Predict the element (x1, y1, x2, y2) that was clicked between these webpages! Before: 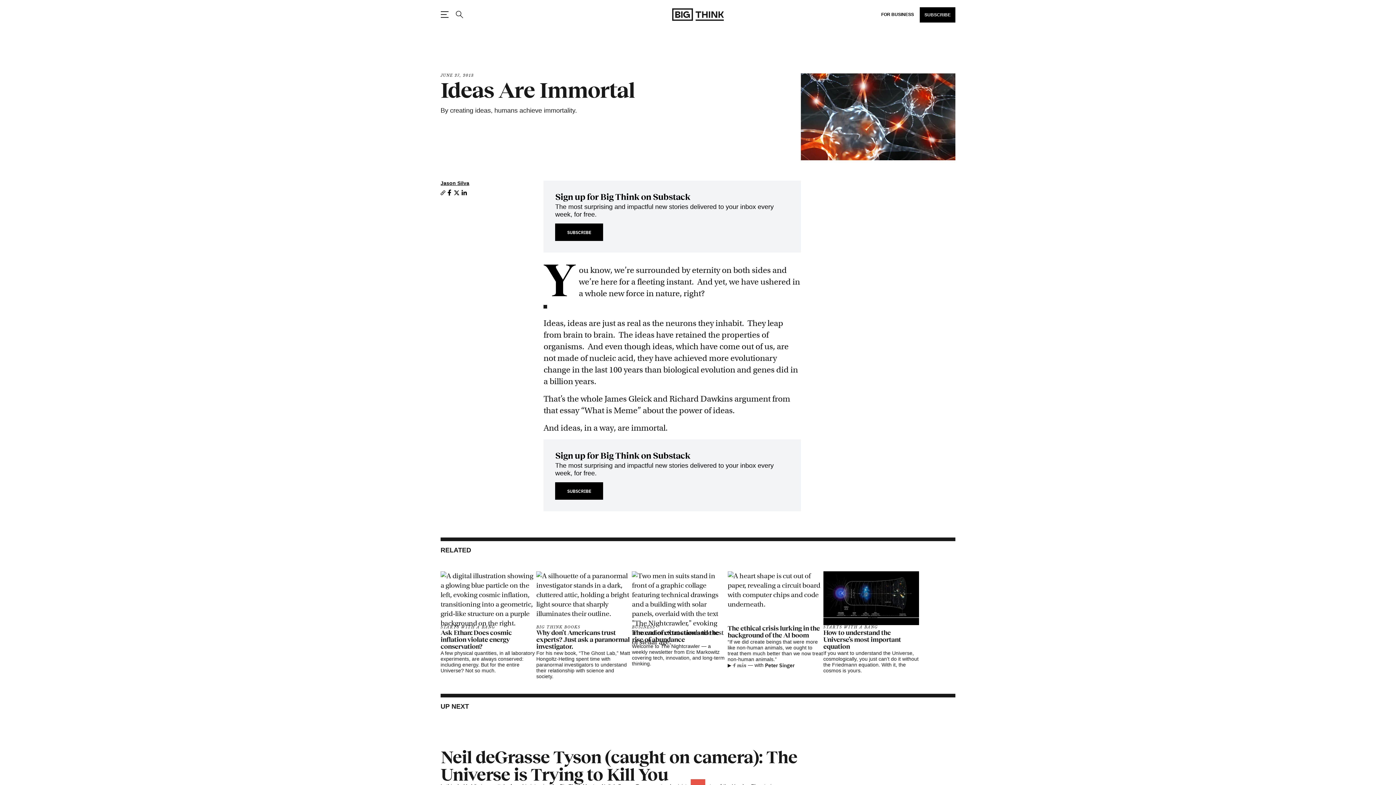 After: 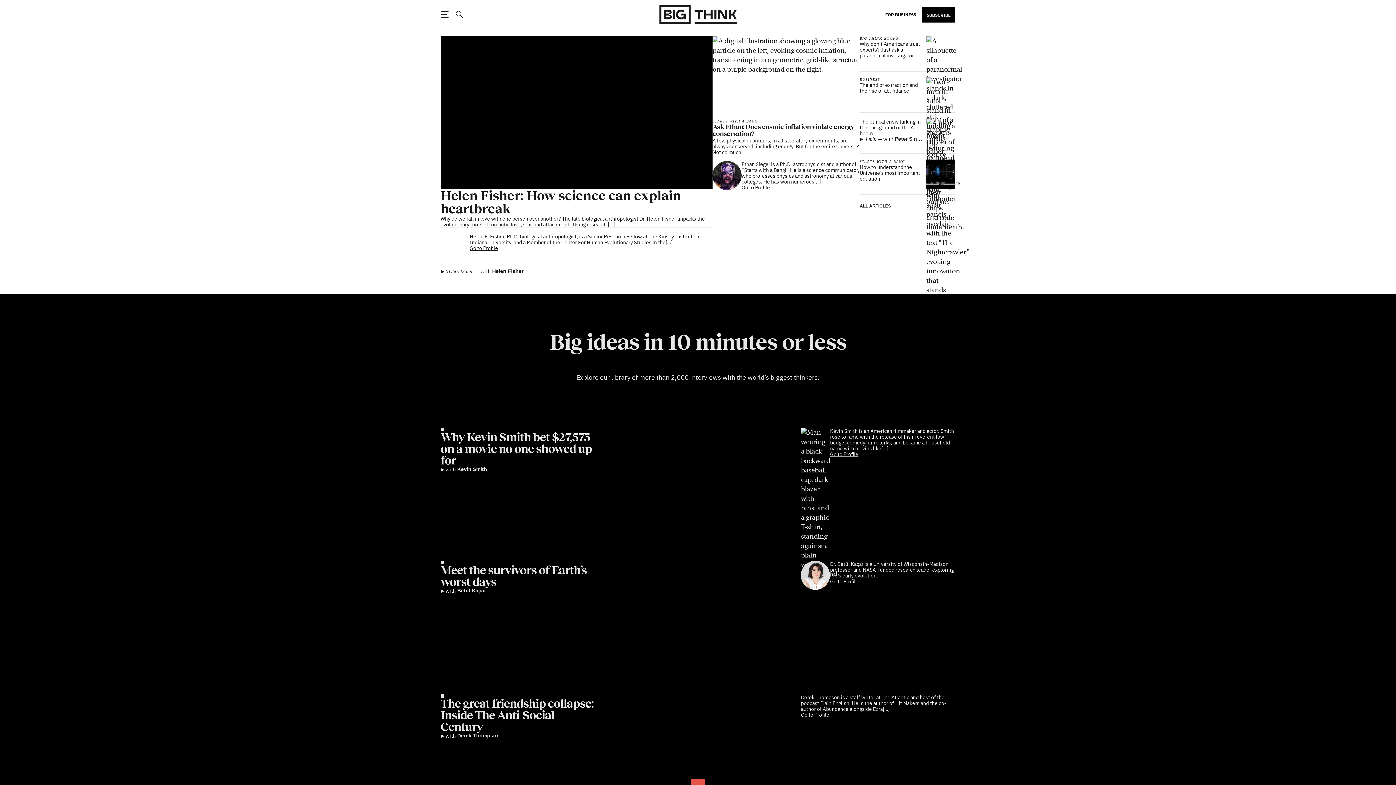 Action: label: Return to homepage bbox: (672, 8, 724, 20)